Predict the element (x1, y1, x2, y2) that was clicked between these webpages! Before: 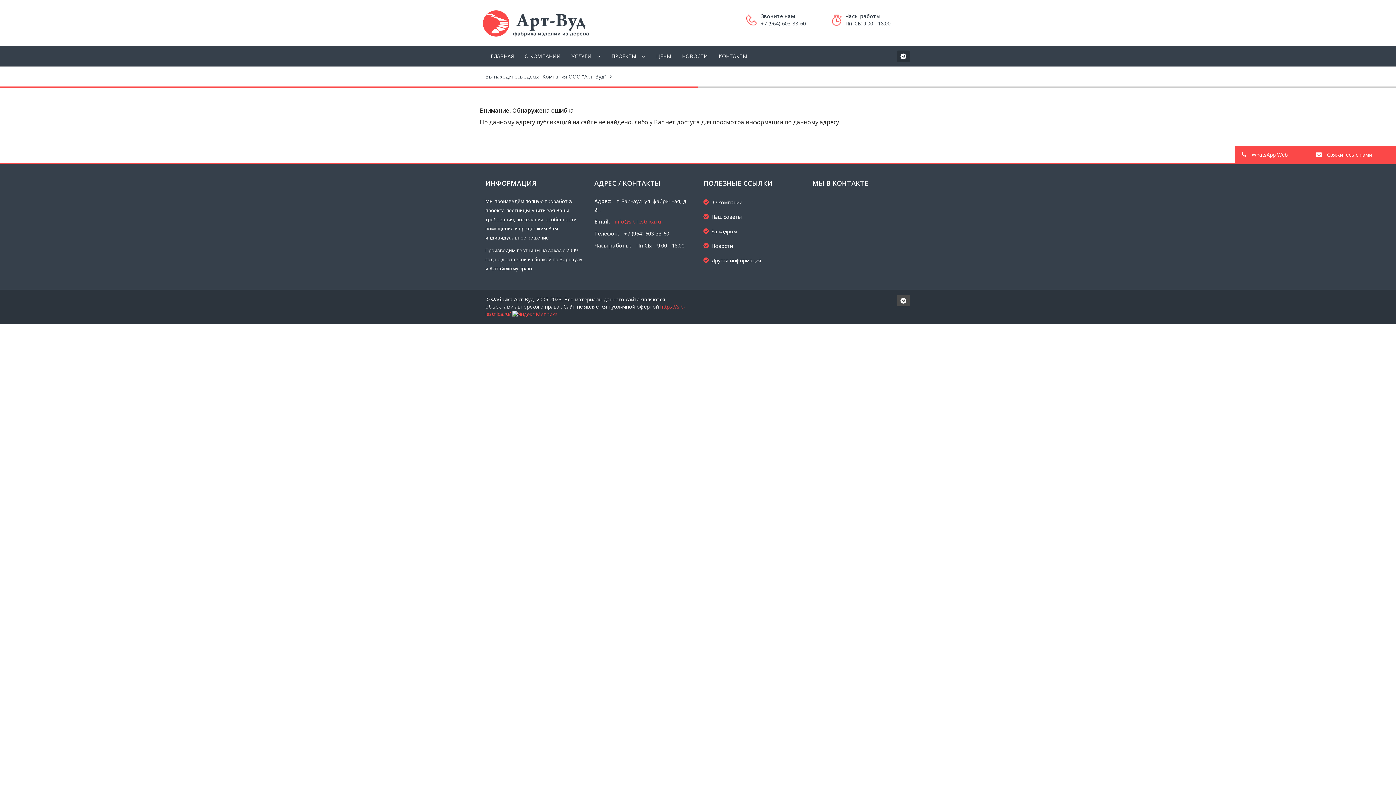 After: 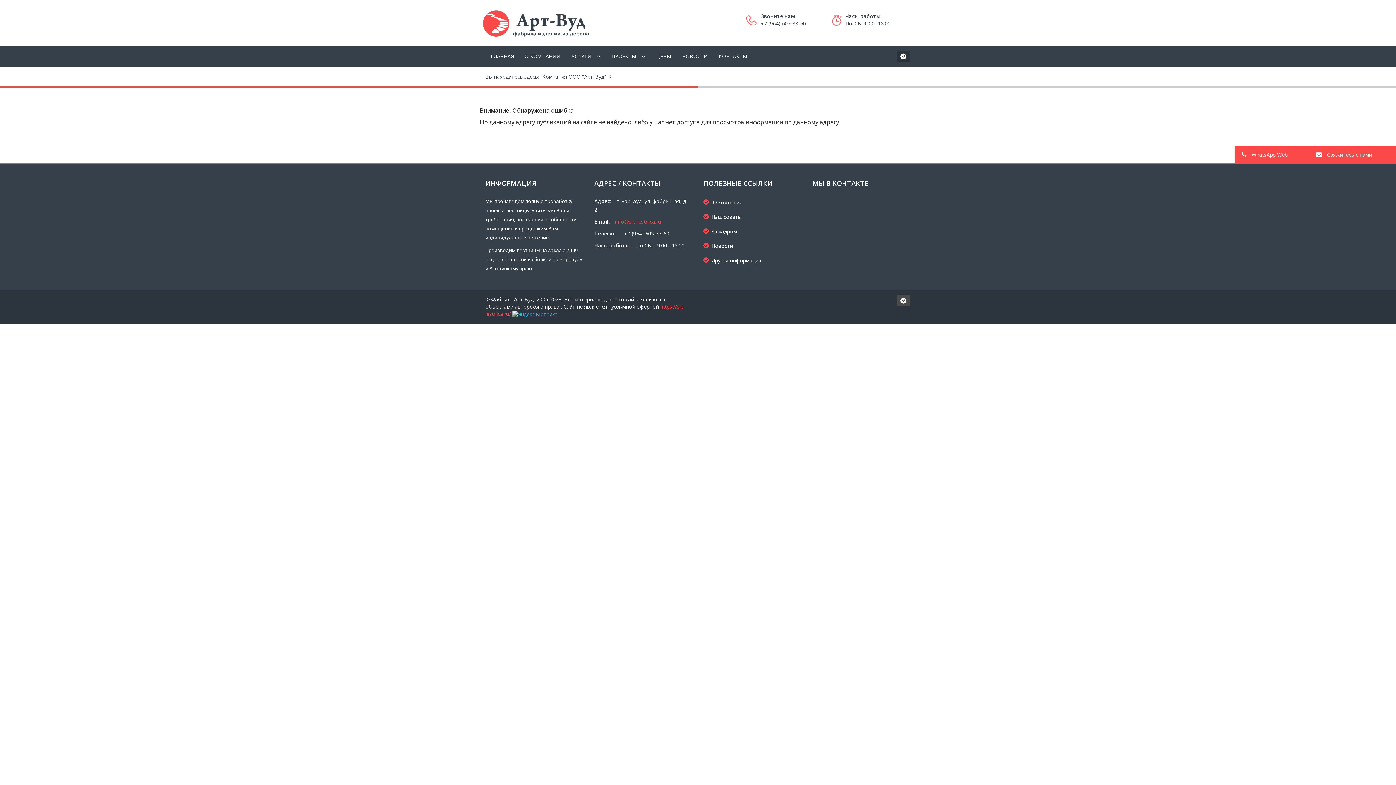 Action: bbox: (512, 310, 557, 317)